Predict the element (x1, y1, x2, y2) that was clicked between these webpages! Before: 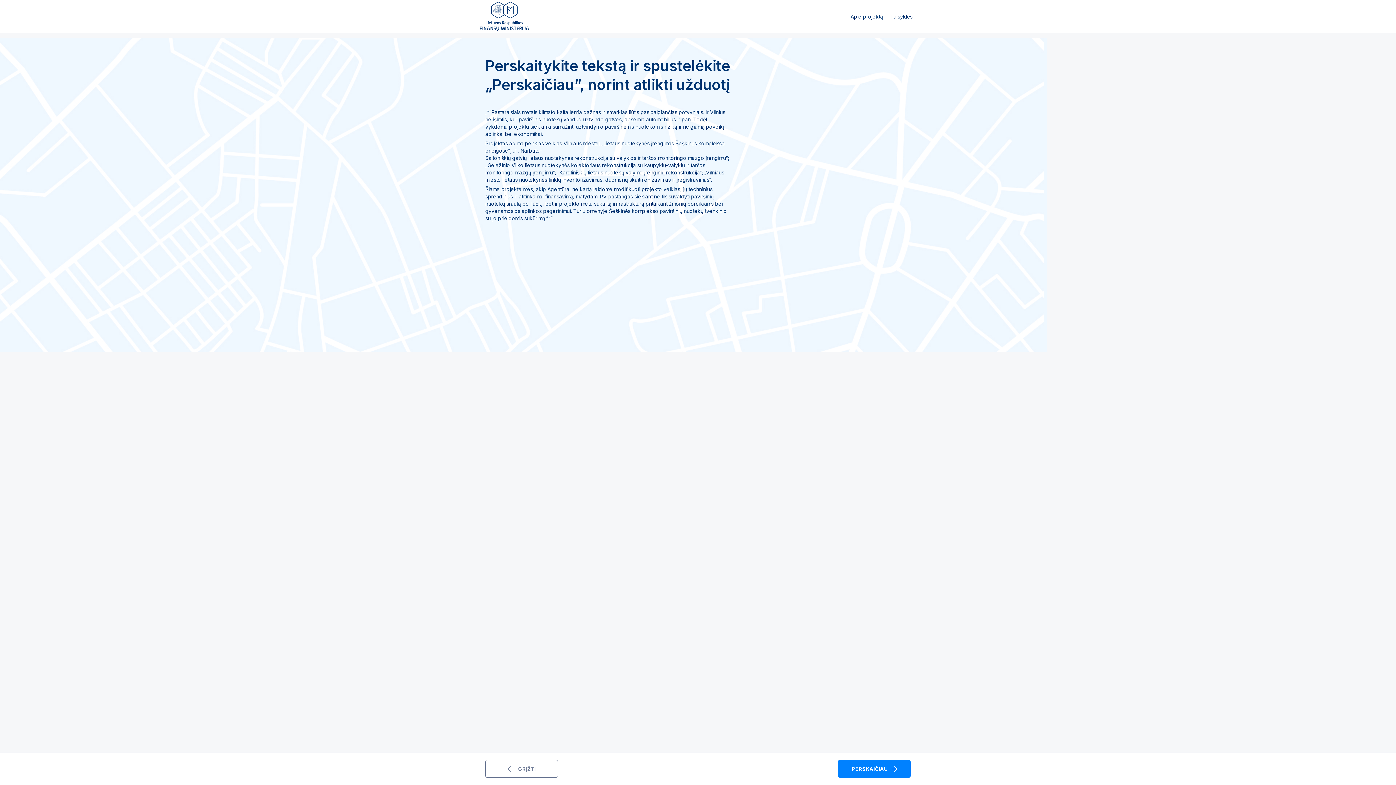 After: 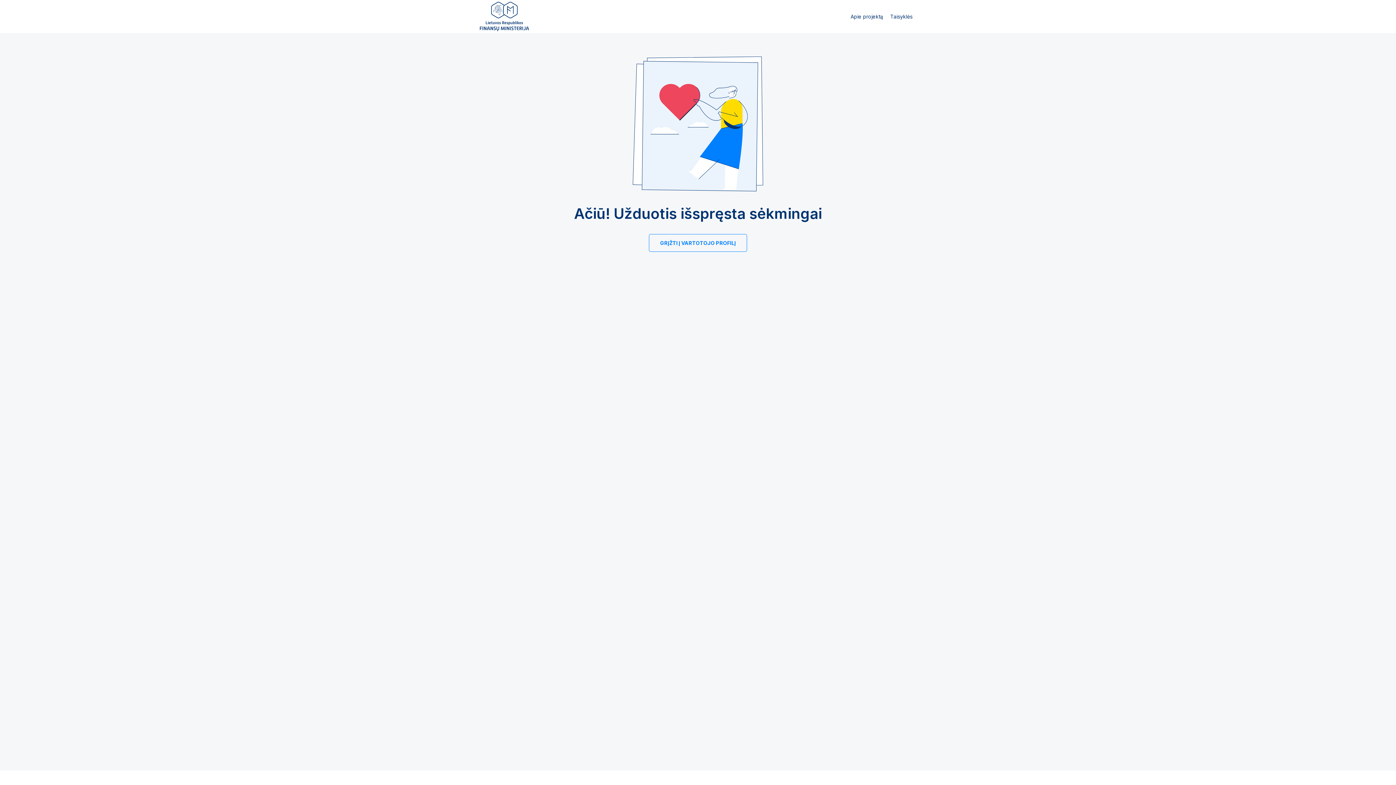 Action: label: PERSKAIČIAU bbox: (838, 760, 910, 778)